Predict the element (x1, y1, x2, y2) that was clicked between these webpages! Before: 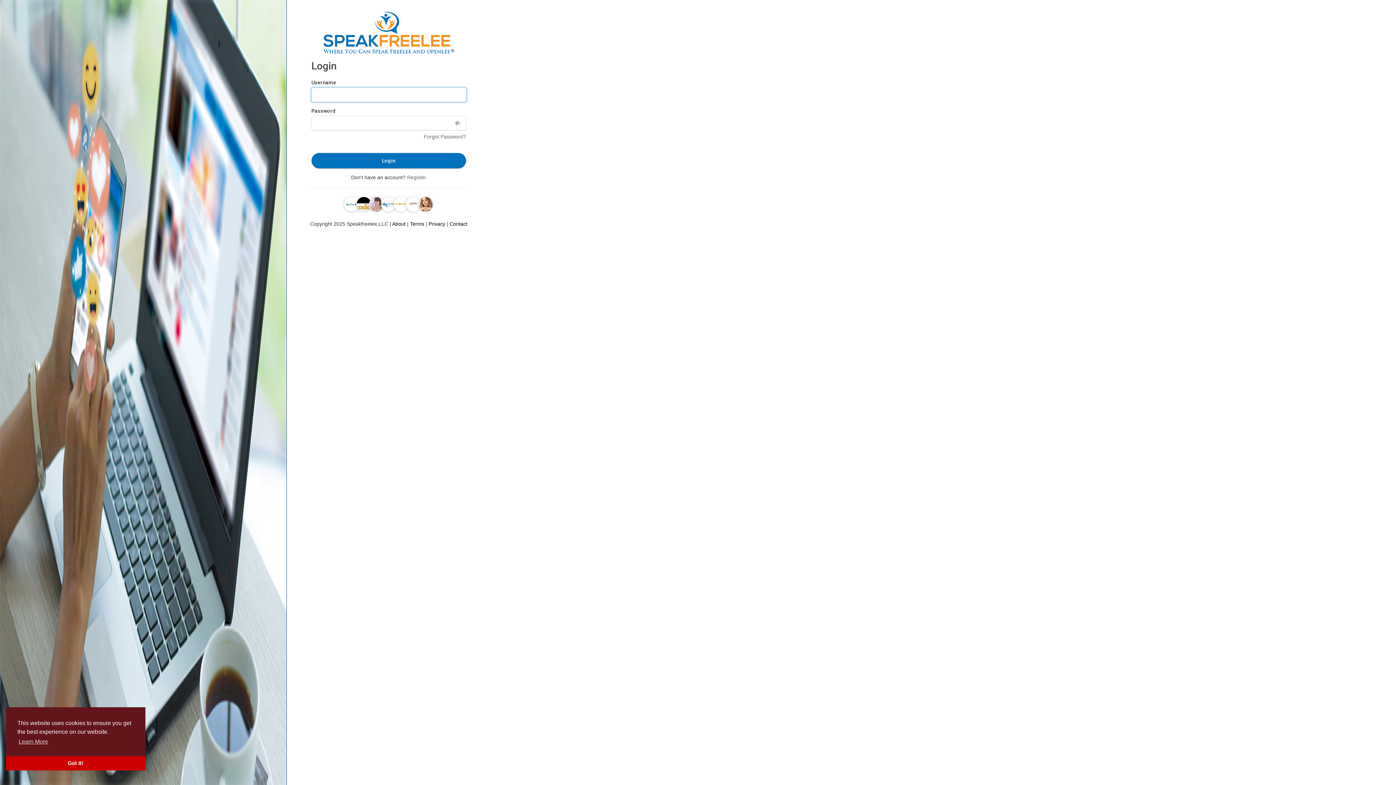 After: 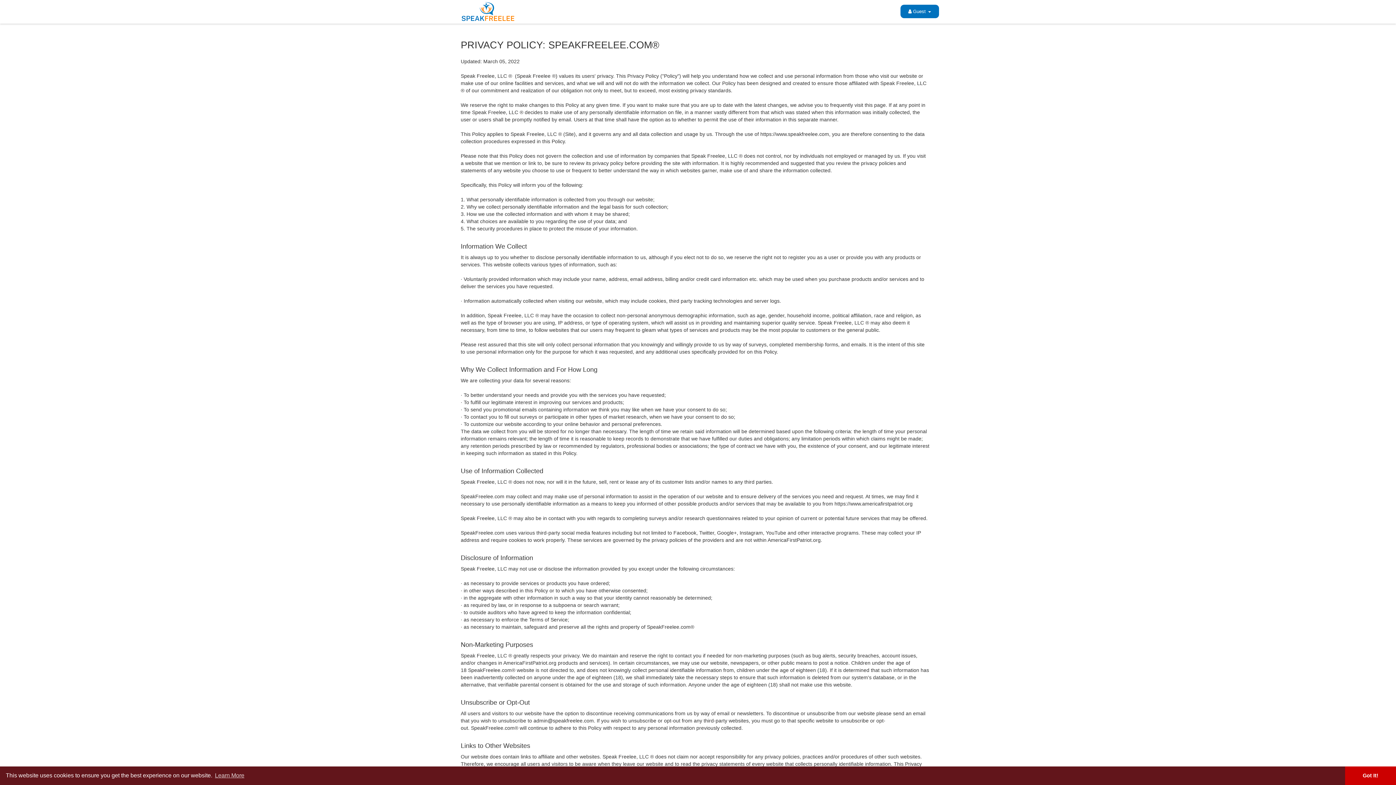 Action: bbox: (428, 221, 445, 226) label: Privacy